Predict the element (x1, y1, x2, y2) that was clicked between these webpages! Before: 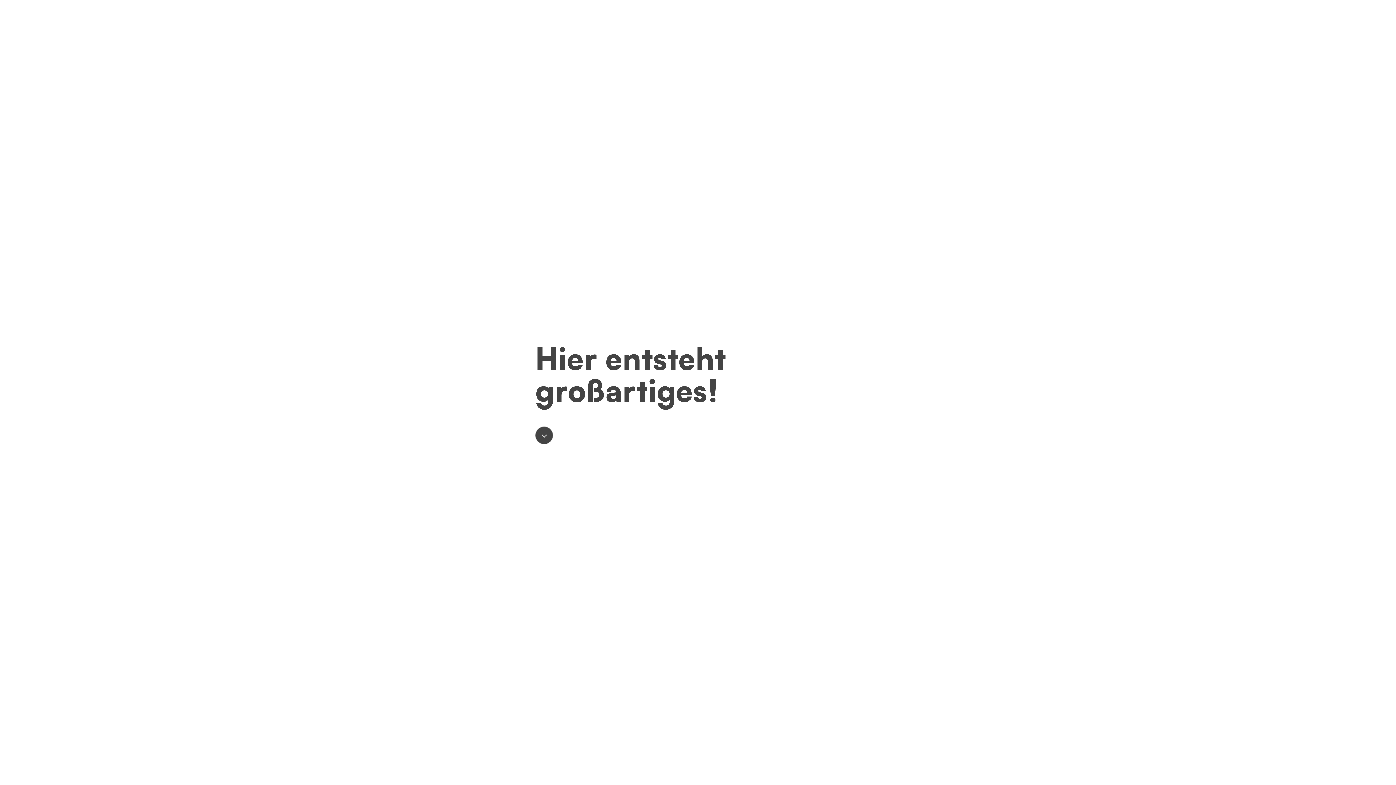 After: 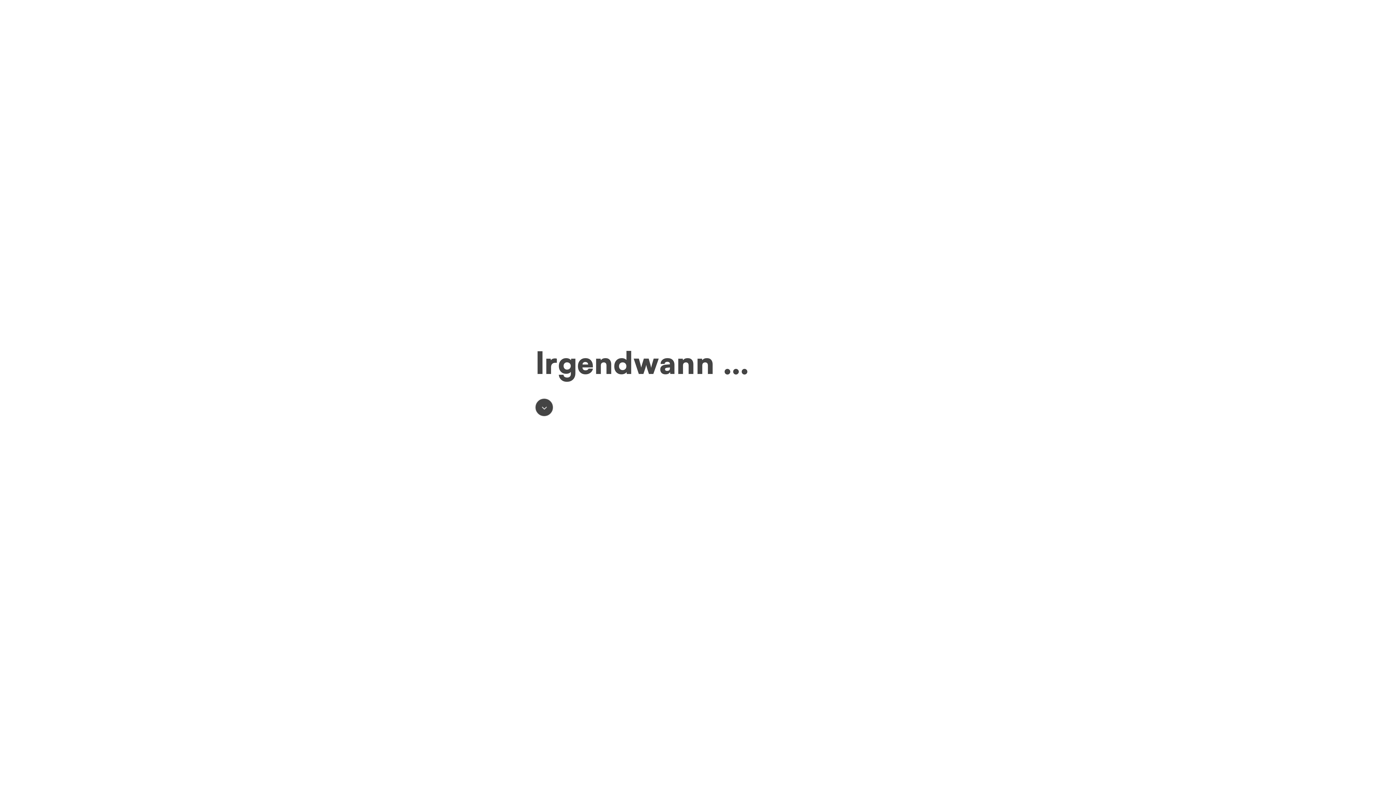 Action: bbox: (535, 426, 553, 444)